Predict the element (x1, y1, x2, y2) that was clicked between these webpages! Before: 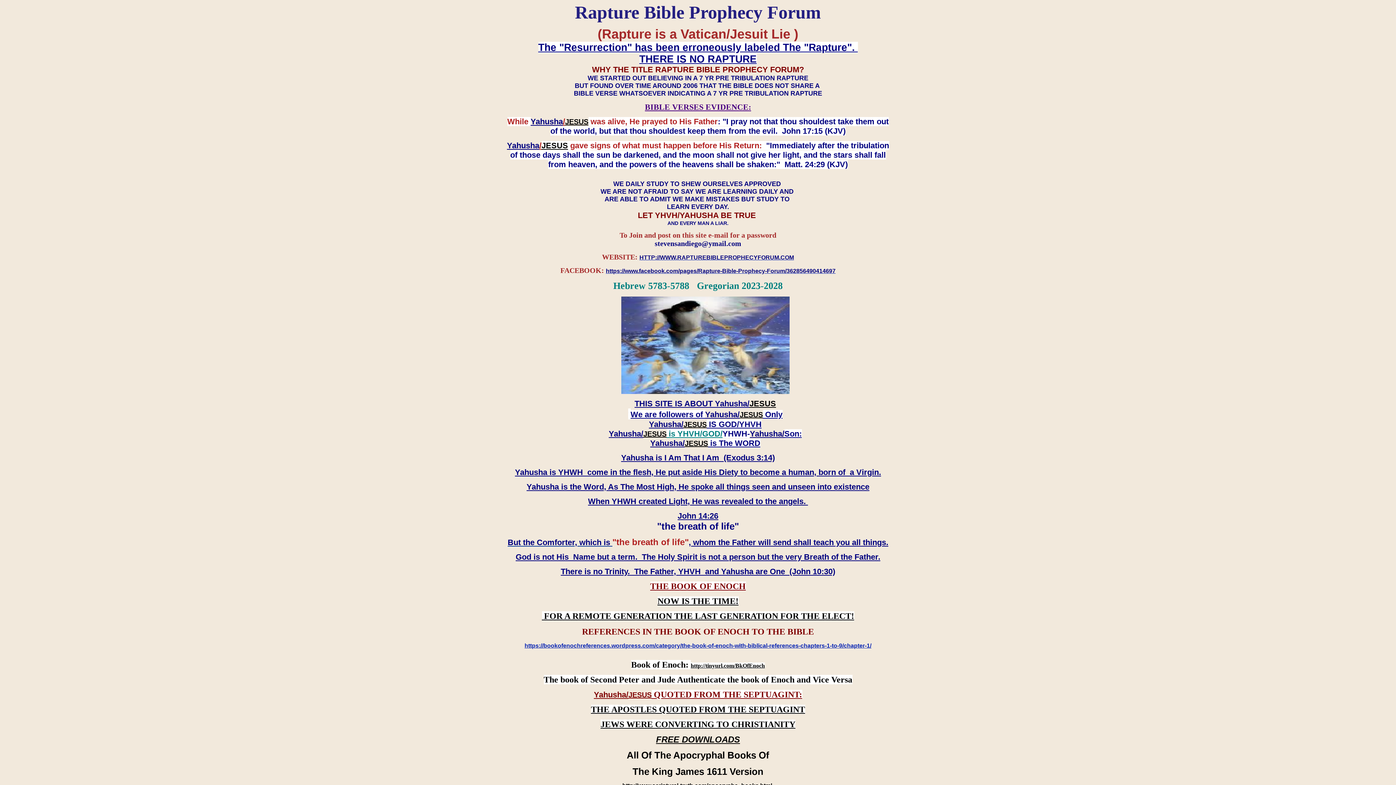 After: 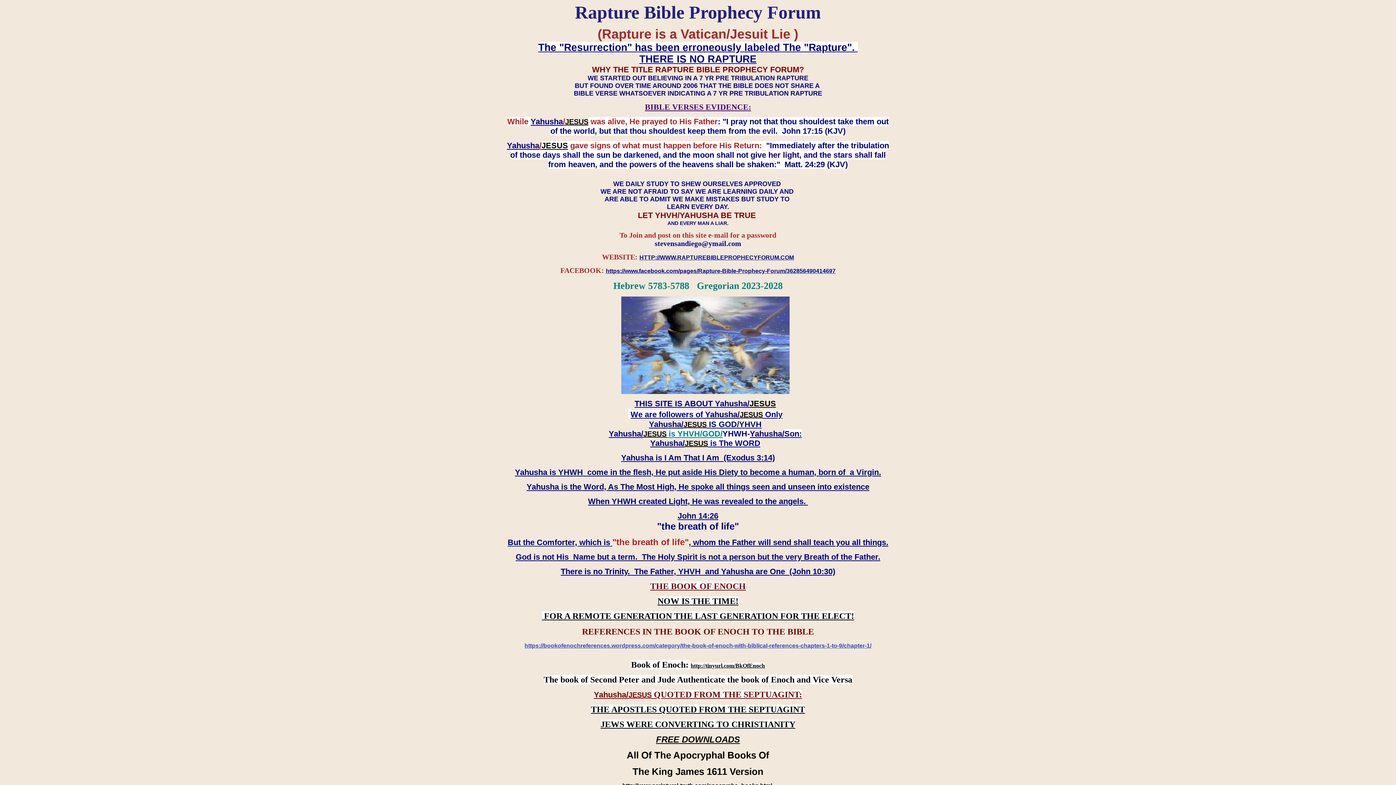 Action: bbox: (524, 642, 871, 649) label: https://bookofenochreferences.wordpress.com/category/the-book-of-enoch-with-biblical-references-chapters-1-to-9/chapter-1/